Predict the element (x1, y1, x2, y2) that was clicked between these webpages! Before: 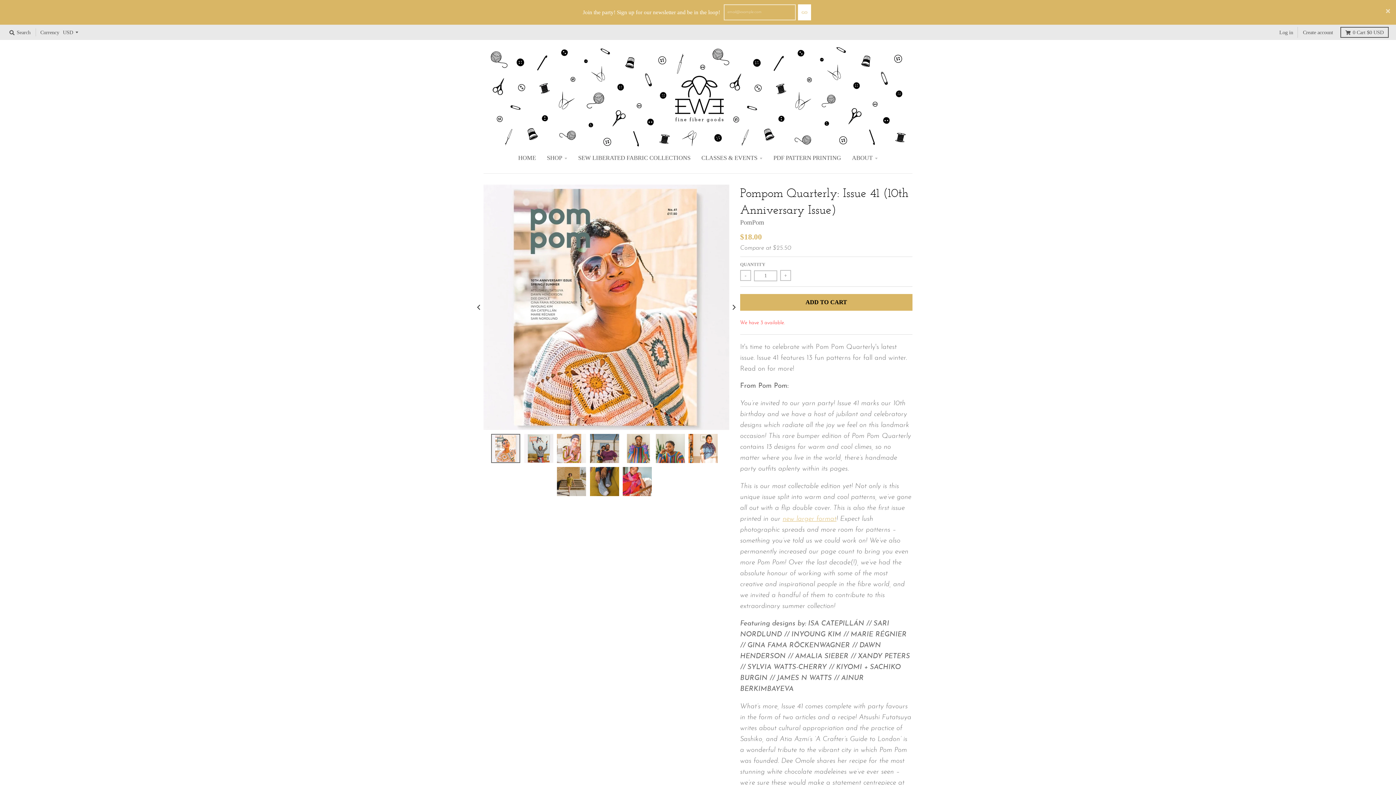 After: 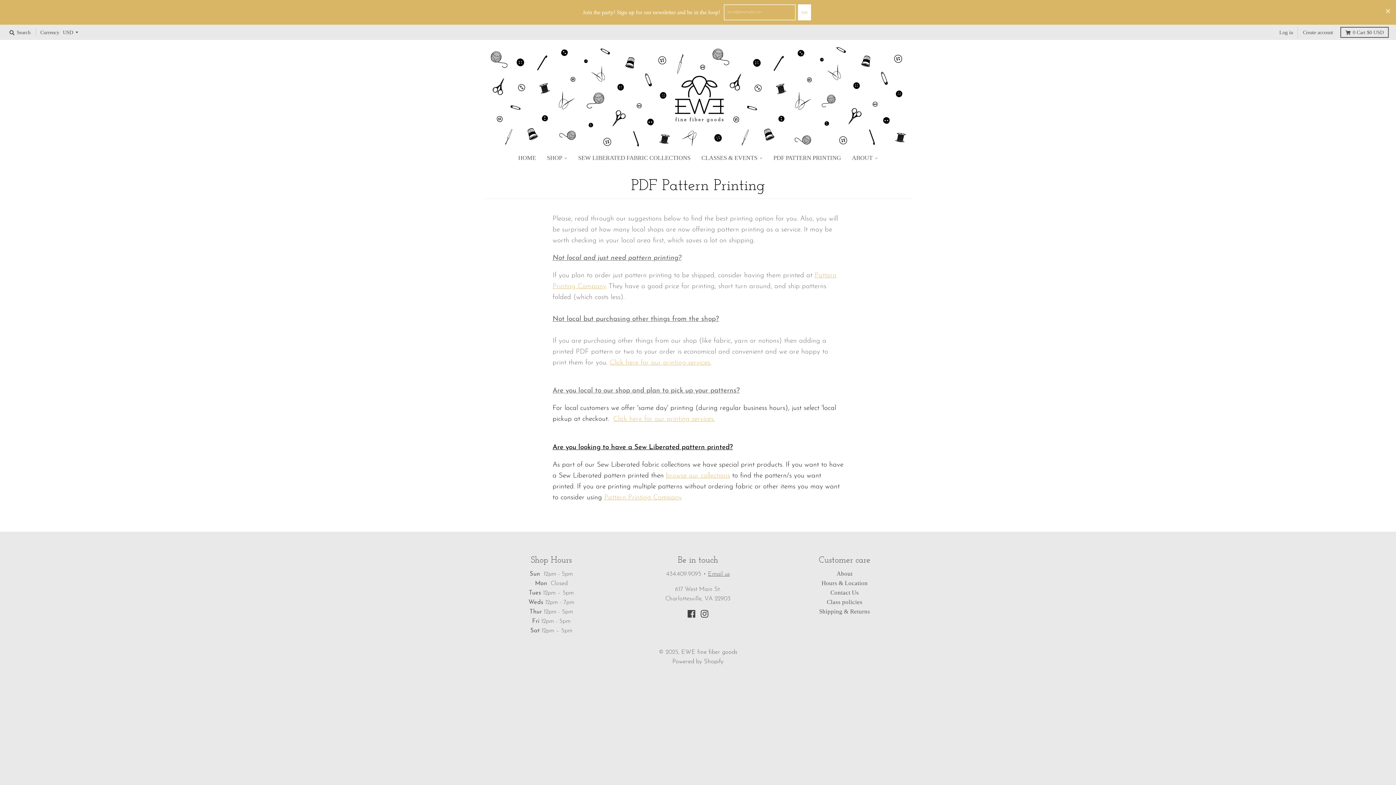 Action: label: PDF PATTERN PRINTING bbox: (768, 150, 846, 165)